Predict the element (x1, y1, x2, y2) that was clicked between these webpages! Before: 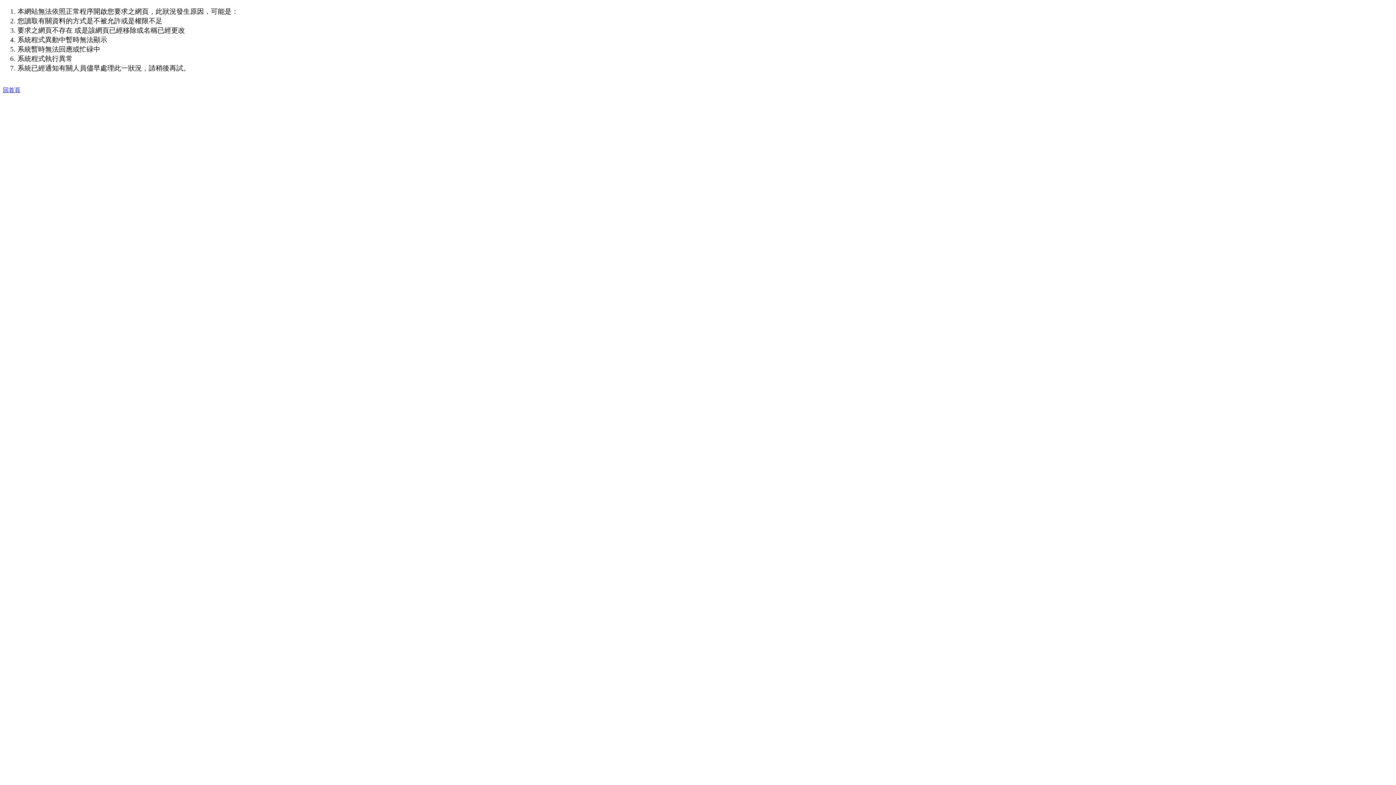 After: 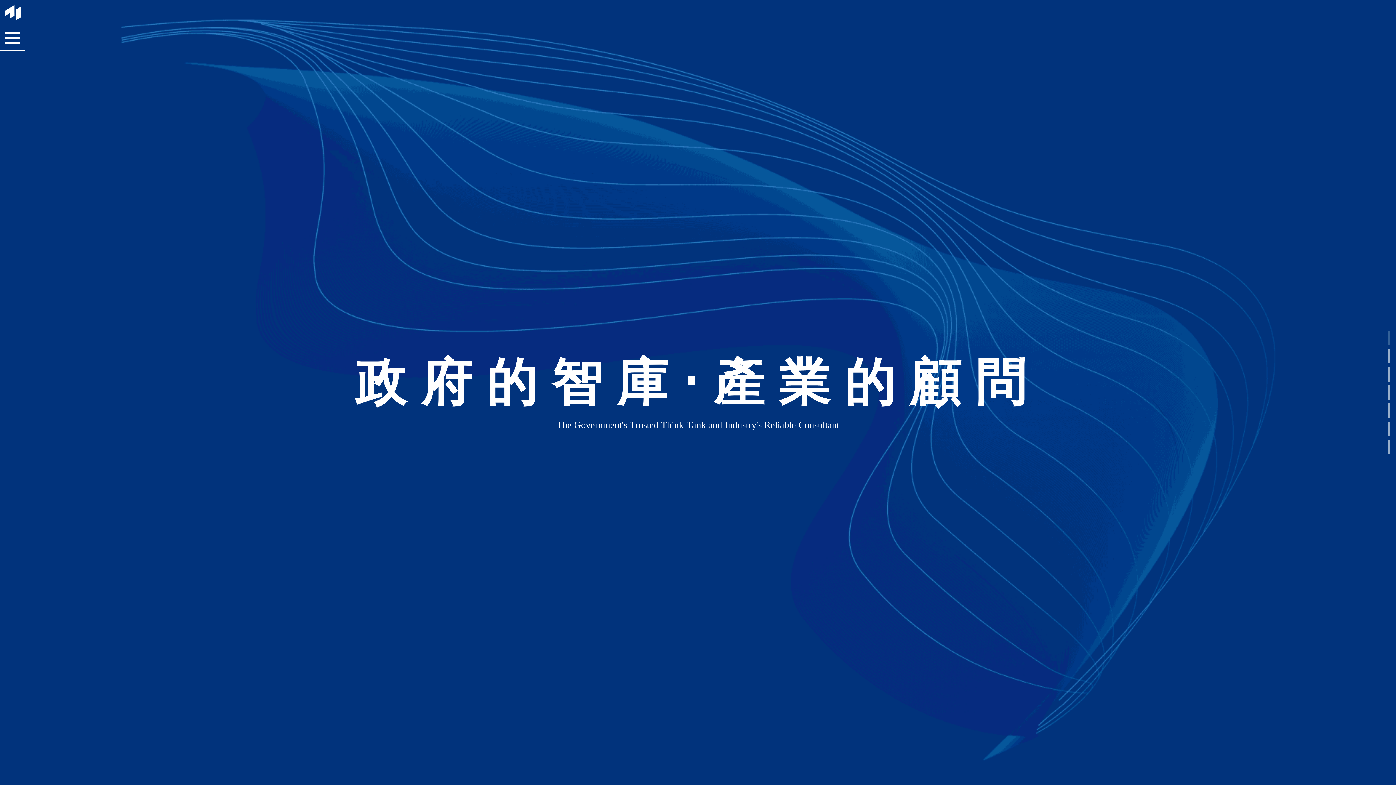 Action: label: 回首頁 bbox: (2, 87, 20, 93)